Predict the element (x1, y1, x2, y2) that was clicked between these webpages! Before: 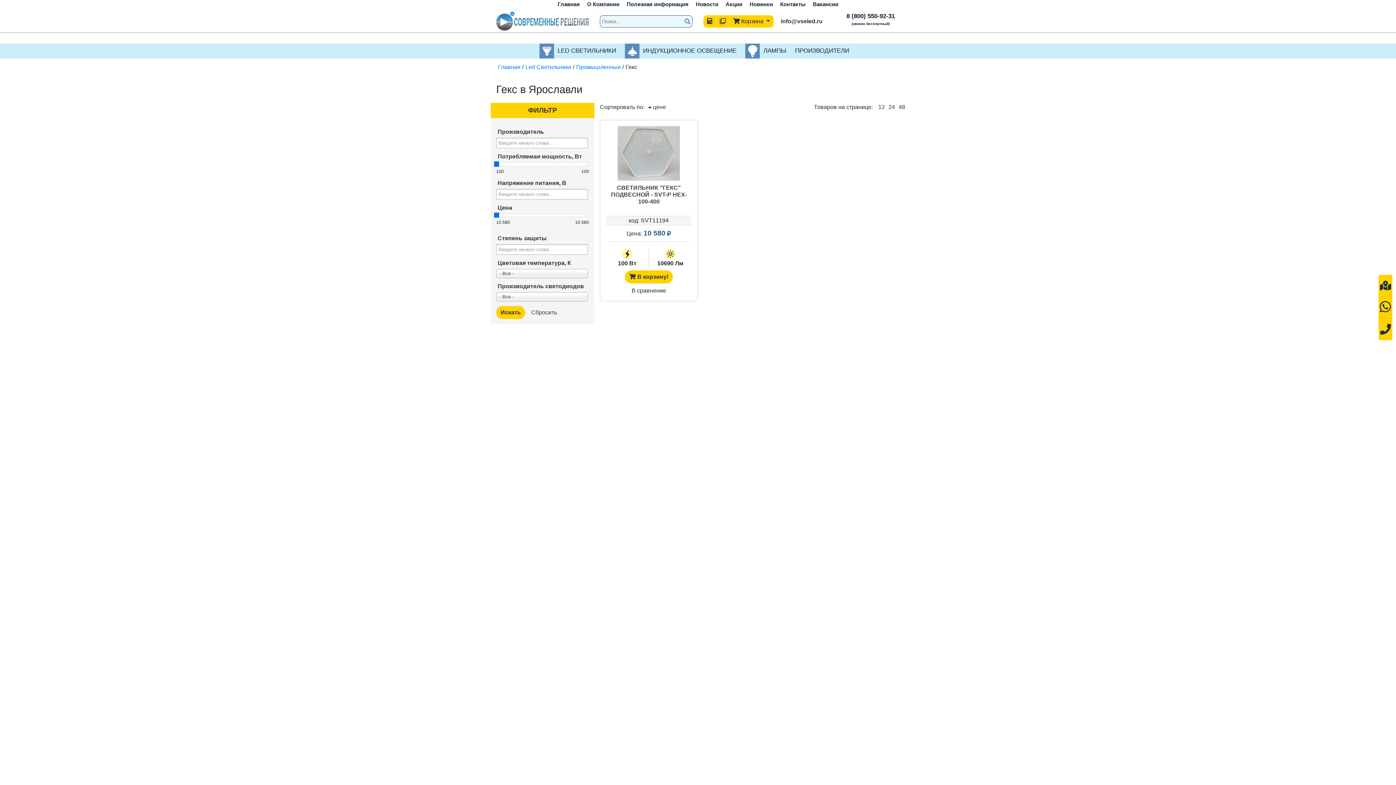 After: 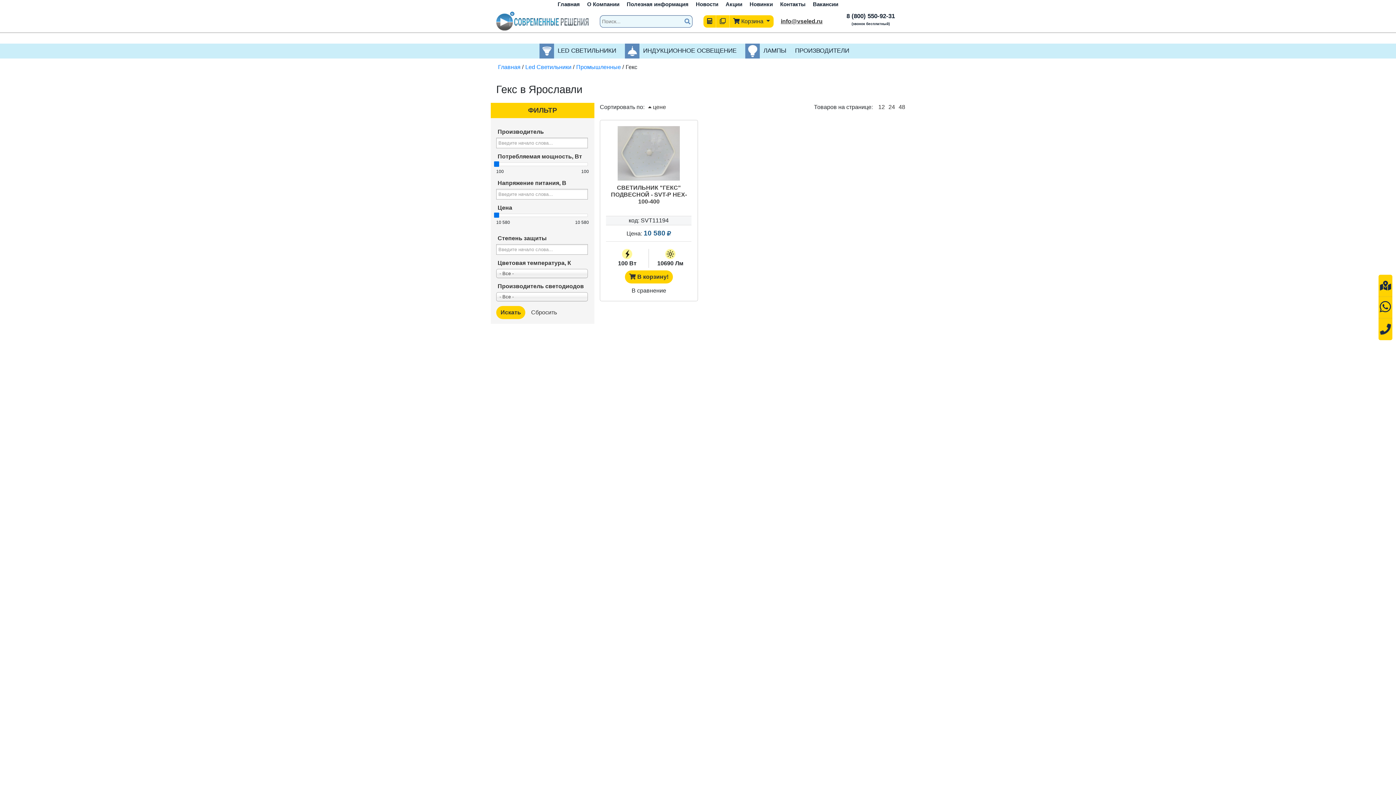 Action: label: info@vseled.ru bbox: (780, 18, 822, 24)